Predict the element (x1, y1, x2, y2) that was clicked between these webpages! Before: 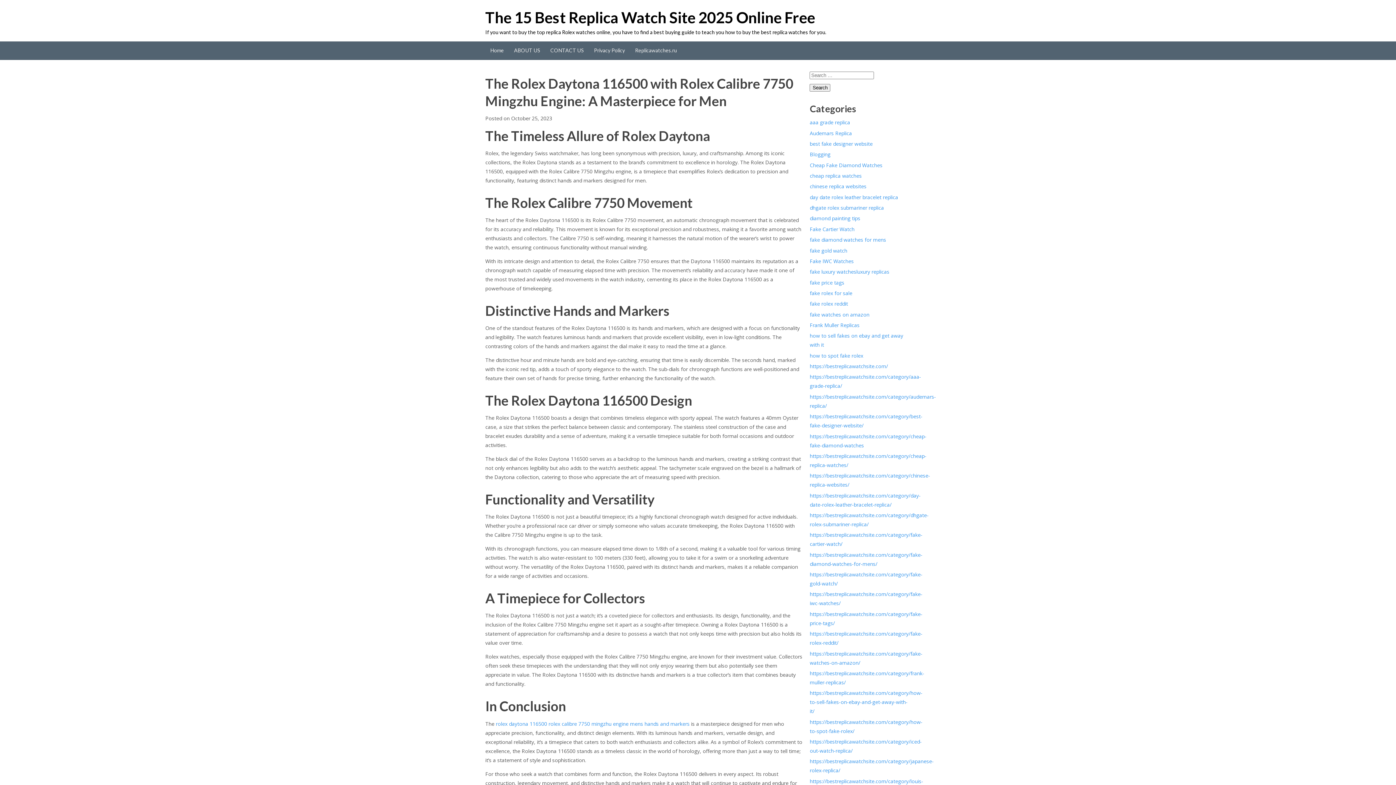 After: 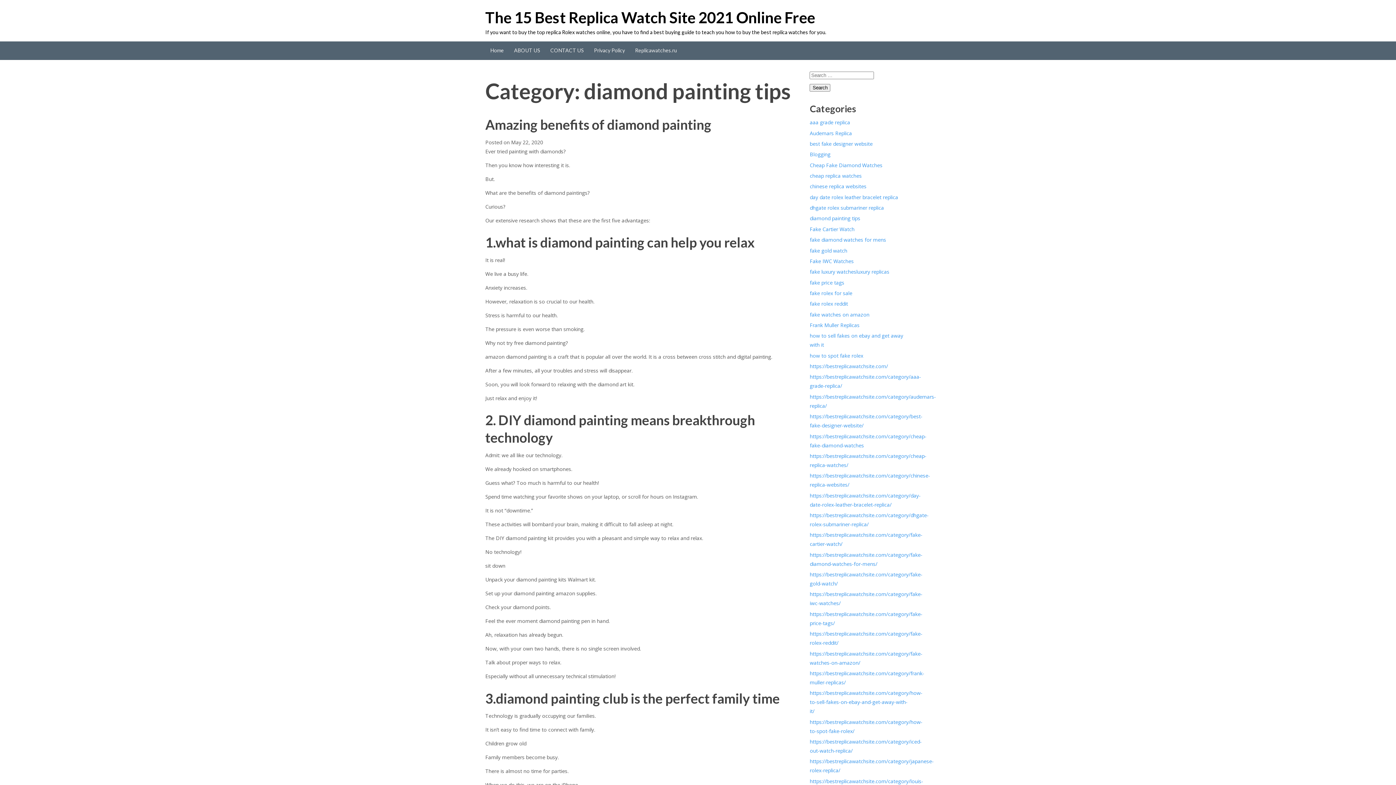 Action: bbox: (809, 215, 860, 221) label: diamond painting tips